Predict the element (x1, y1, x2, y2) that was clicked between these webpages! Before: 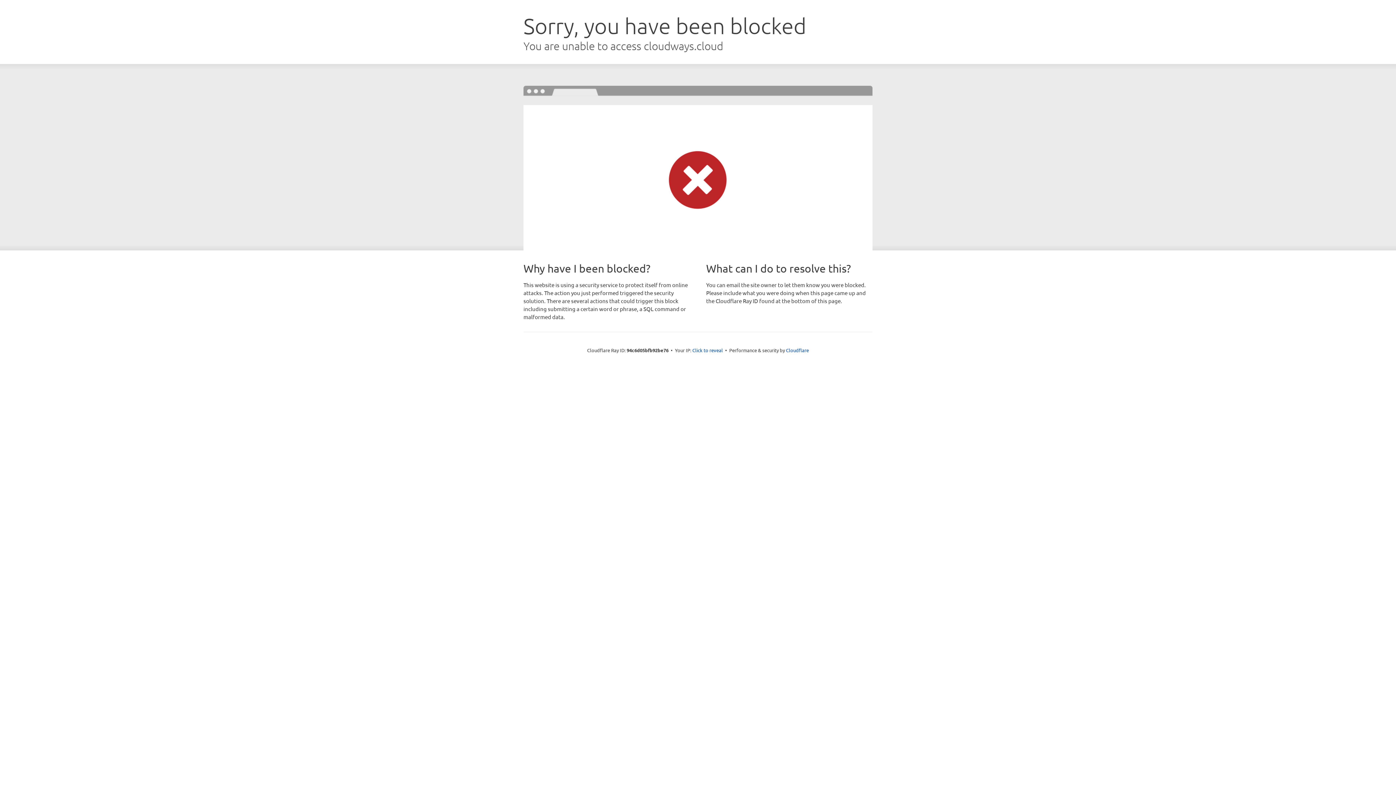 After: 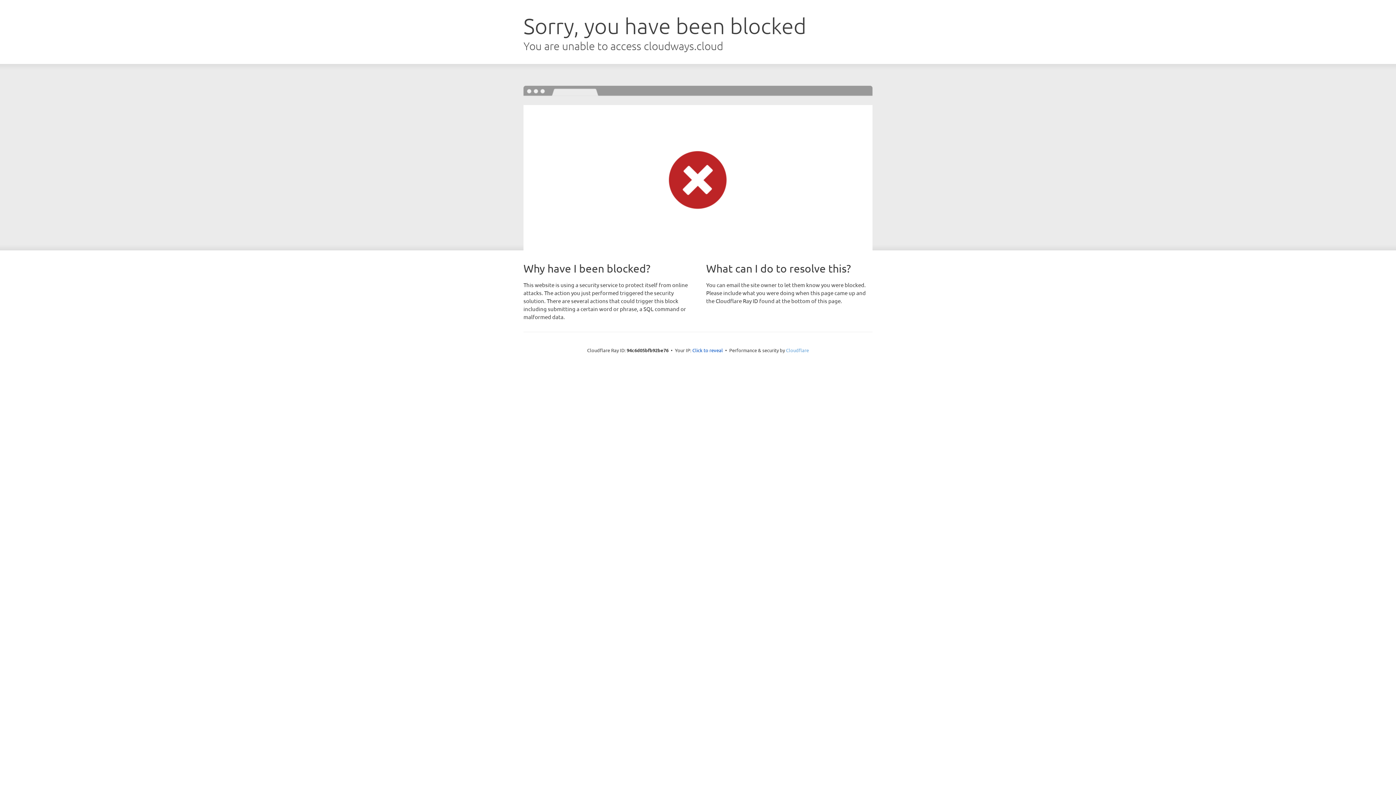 Action: bbox: (786, 347, 809, 353) label: Cloudflare